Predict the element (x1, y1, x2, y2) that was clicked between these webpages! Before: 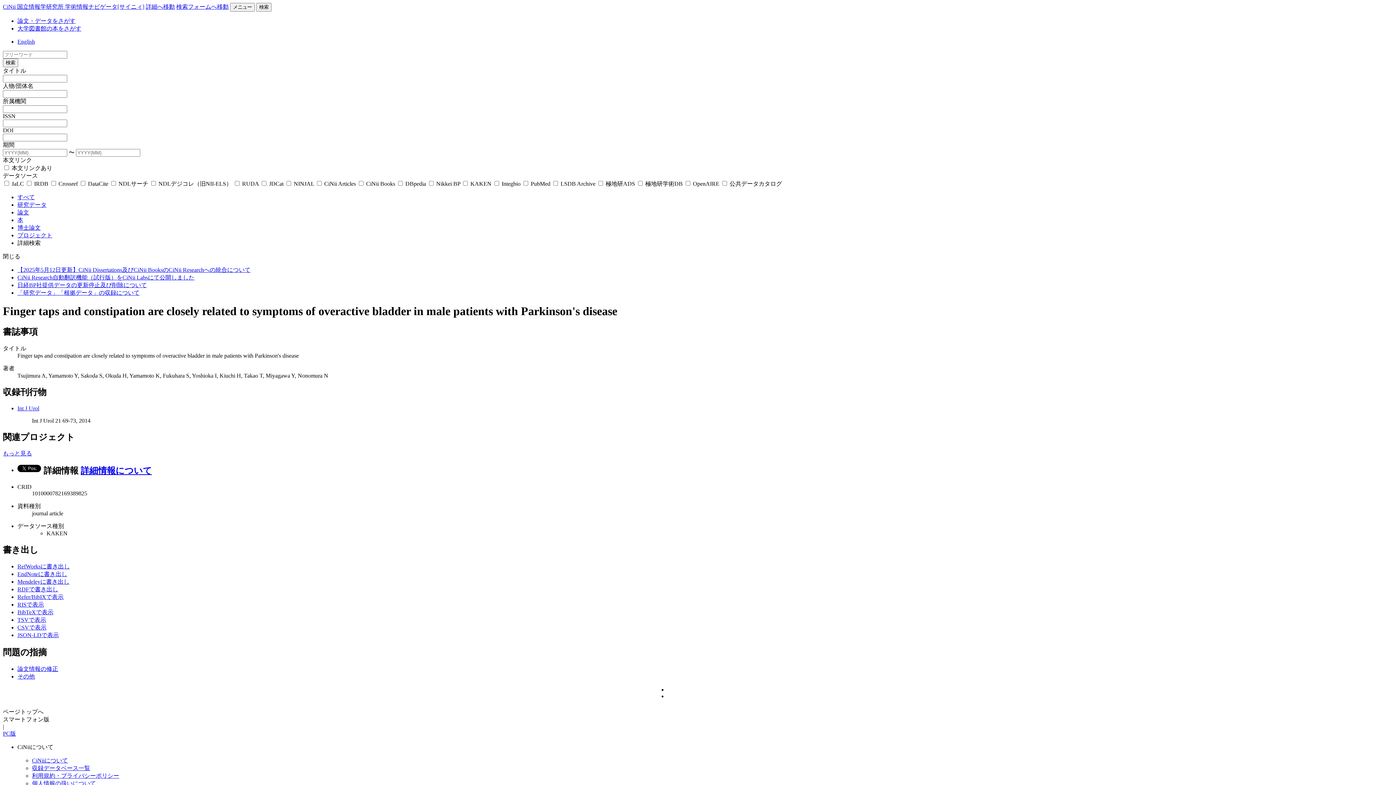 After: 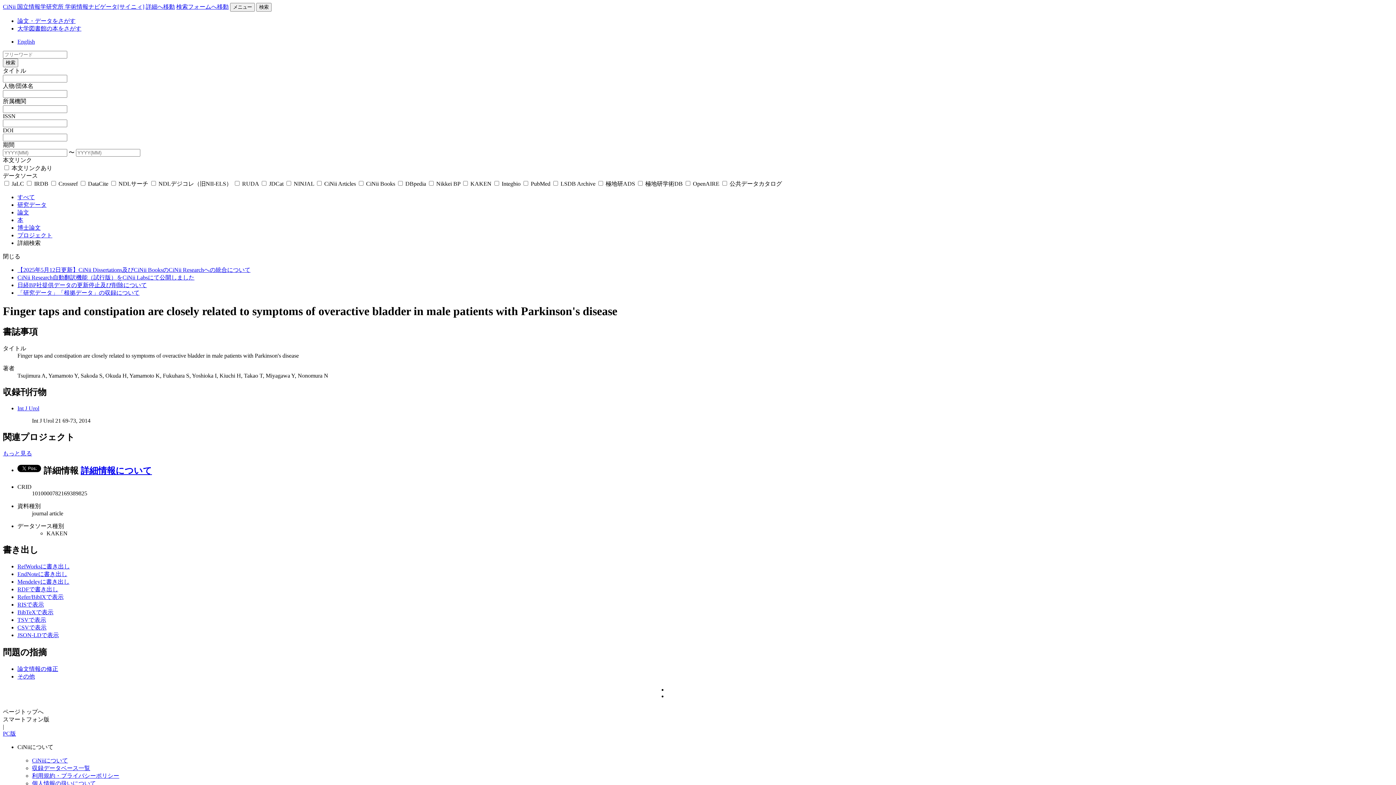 Action: bbox: (17, 578, 69, 585) label: Mendeleyに書き出し